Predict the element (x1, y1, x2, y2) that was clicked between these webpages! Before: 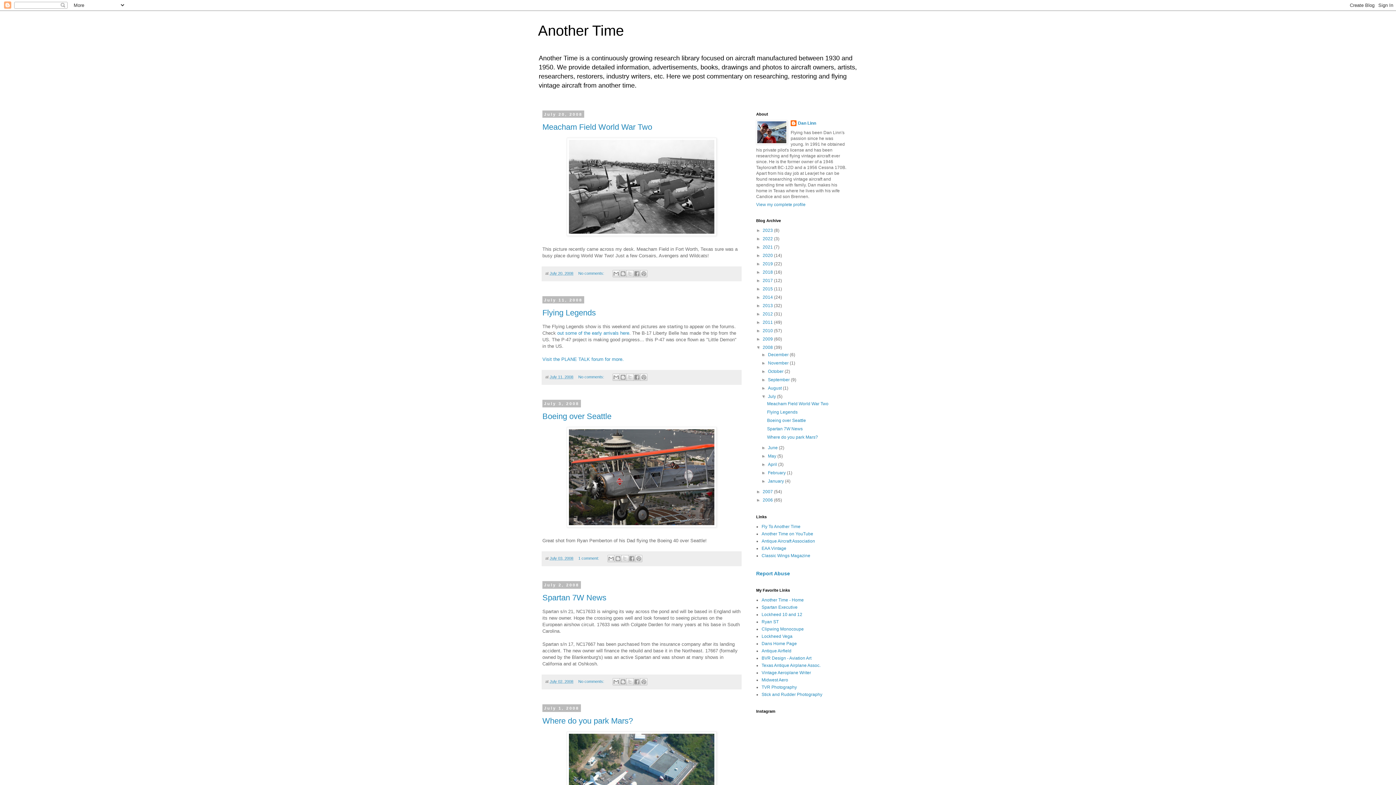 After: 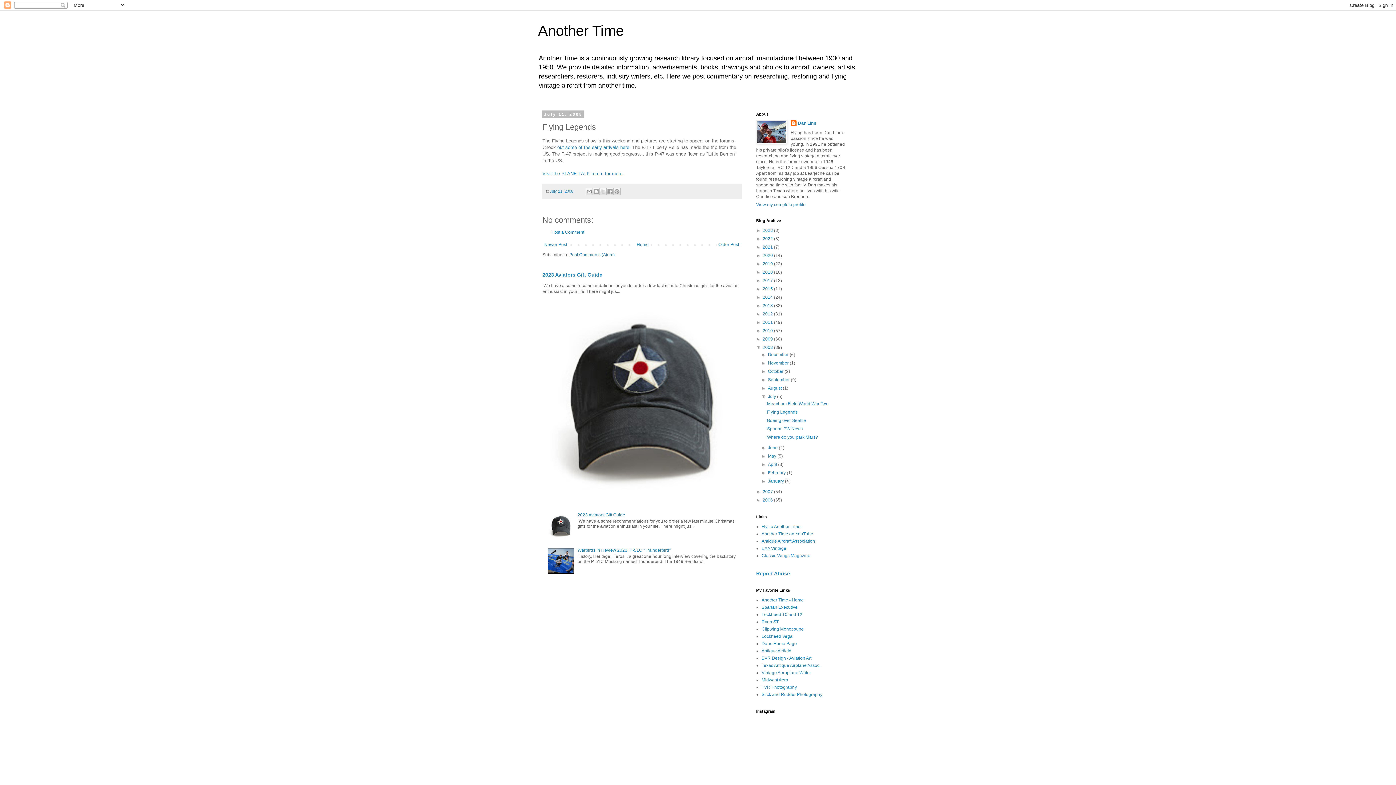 Action: label: Flying Legends bbox: (767, 409, 797, 414)